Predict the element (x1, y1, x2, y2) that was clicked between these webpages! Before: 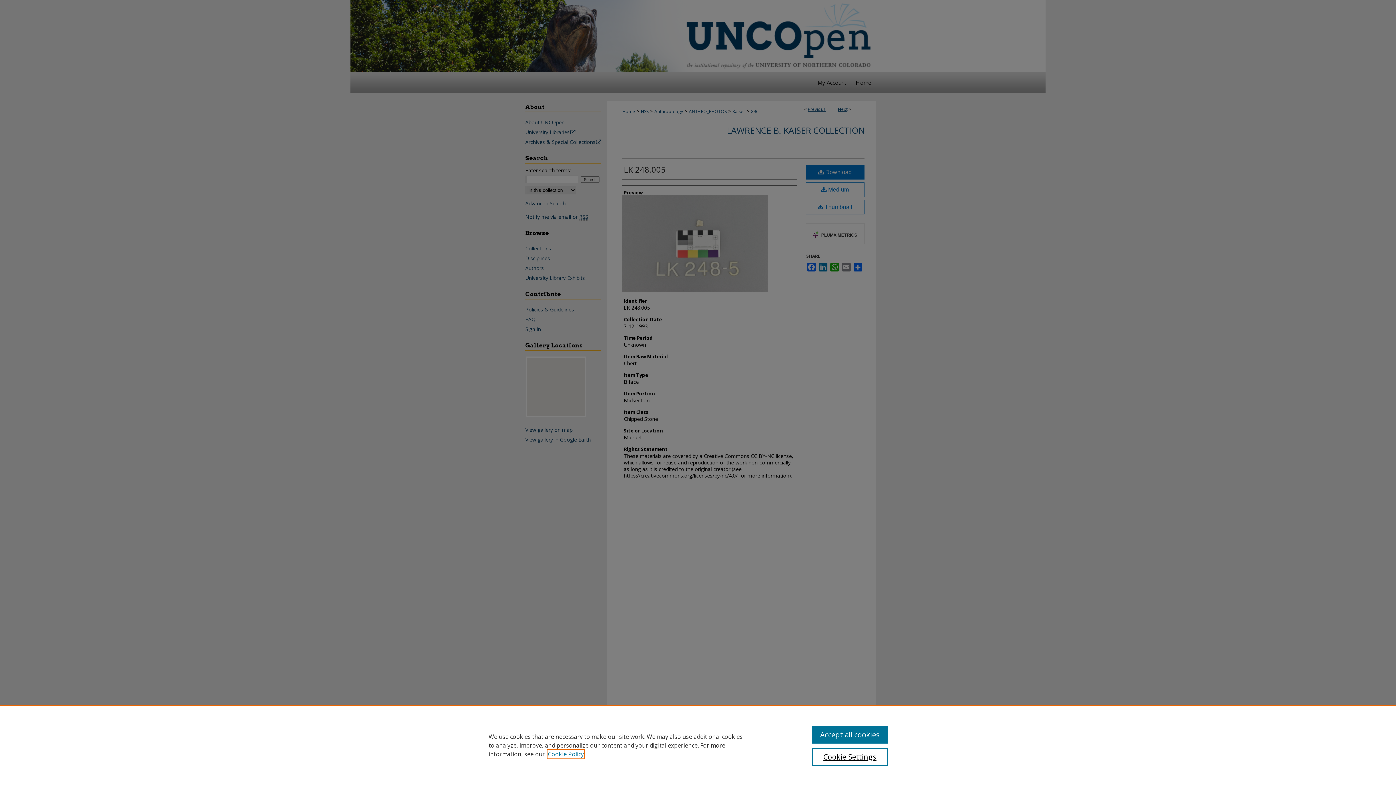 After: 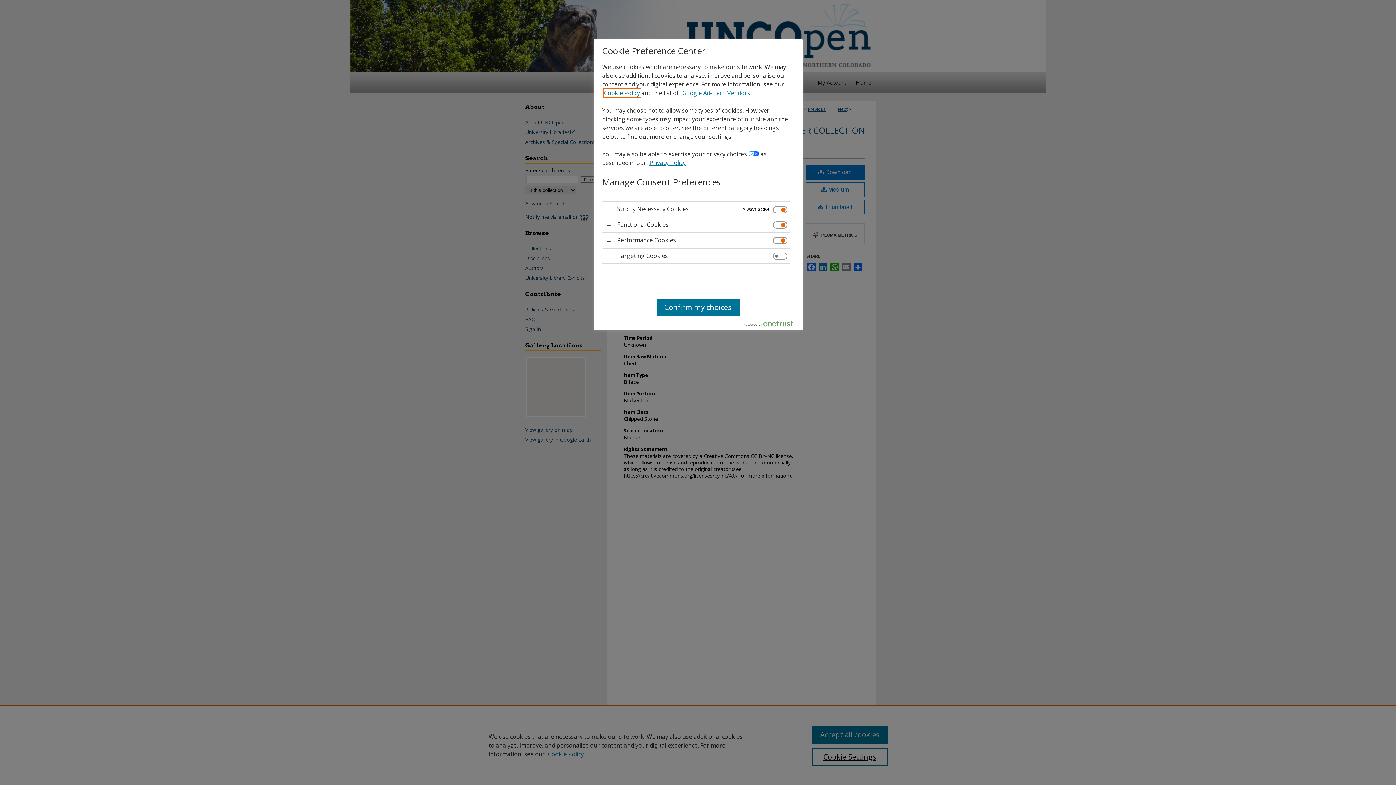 Action: label: Cookie Settings bbox: (812, 748, 887, 766)